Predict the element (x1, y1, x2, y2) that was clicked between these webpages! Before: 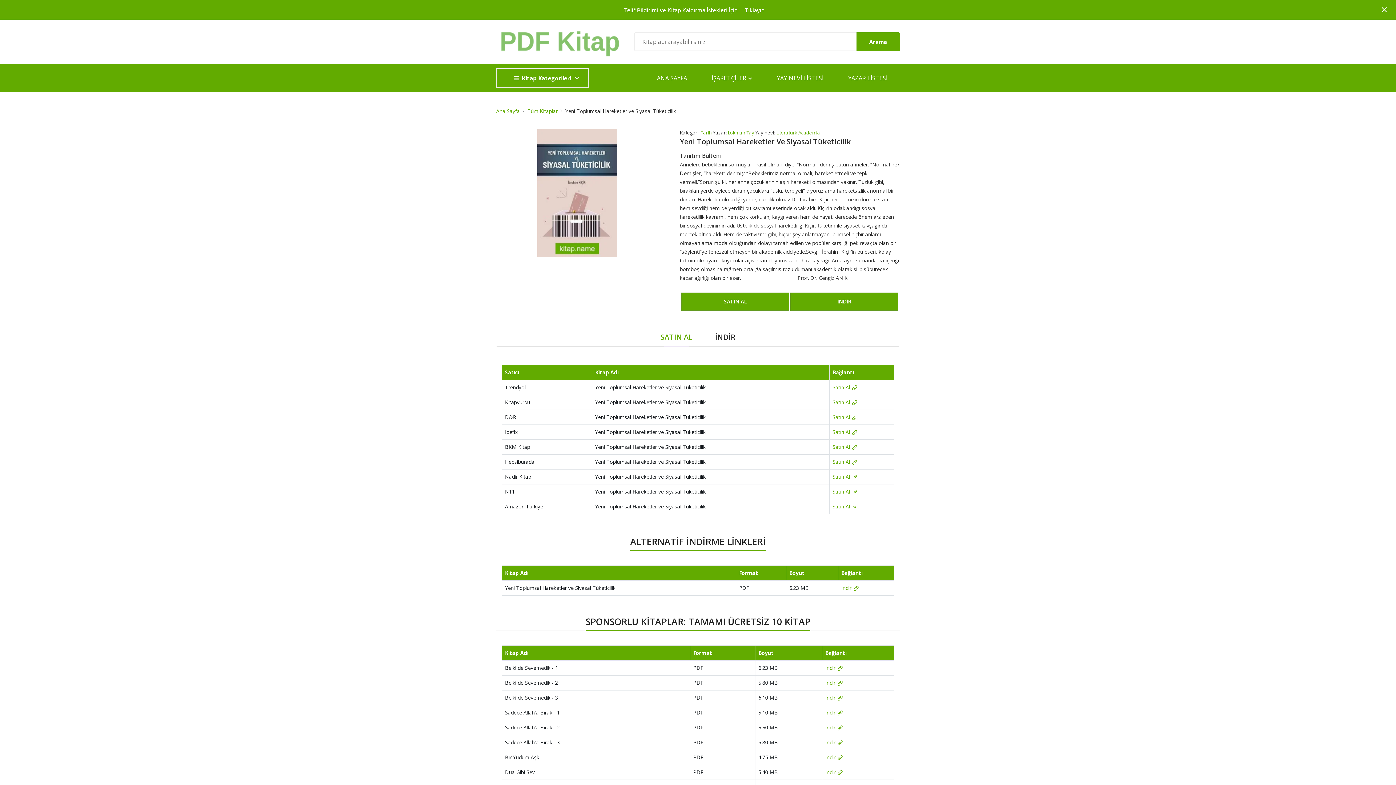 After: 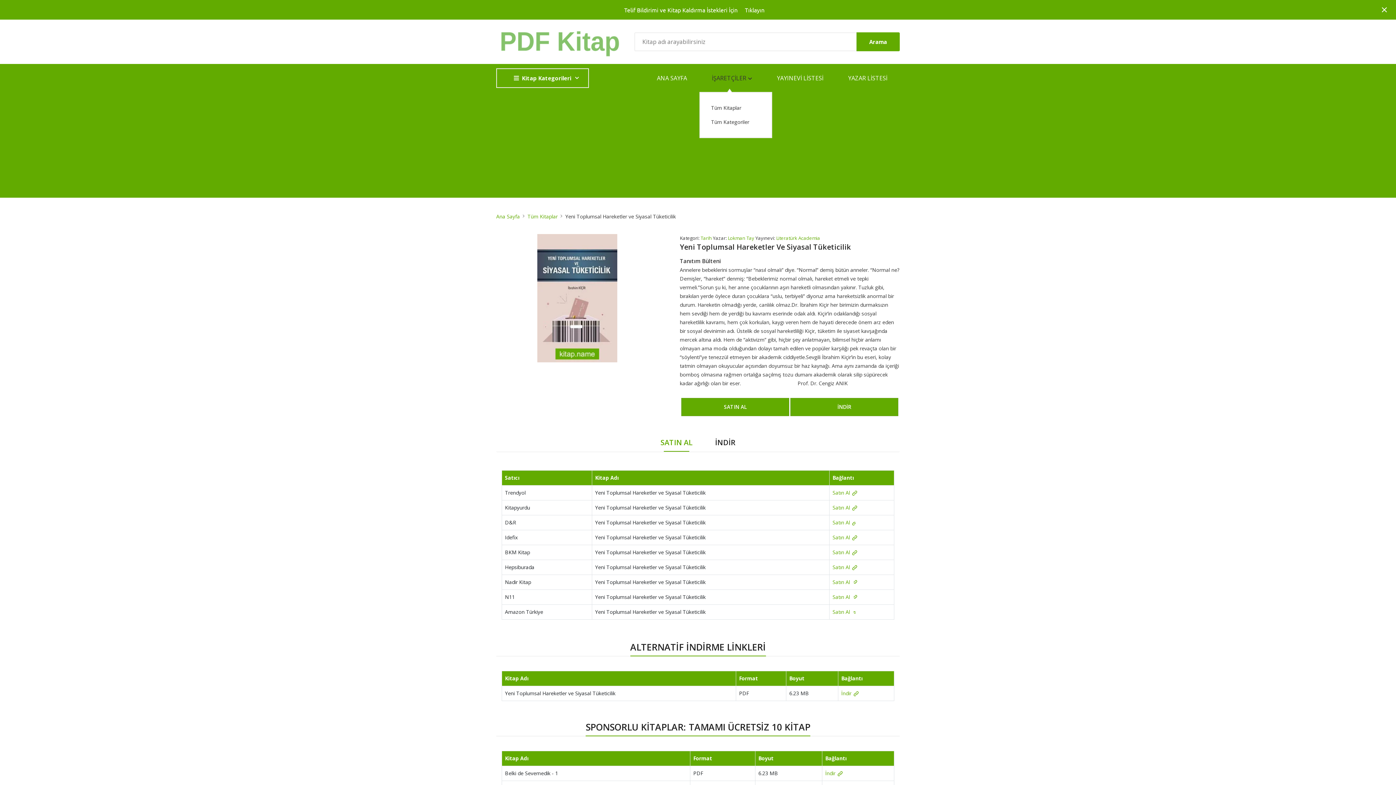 Action: label: İŞARETÇİLER  bbox: (706, 63, 758, 92)